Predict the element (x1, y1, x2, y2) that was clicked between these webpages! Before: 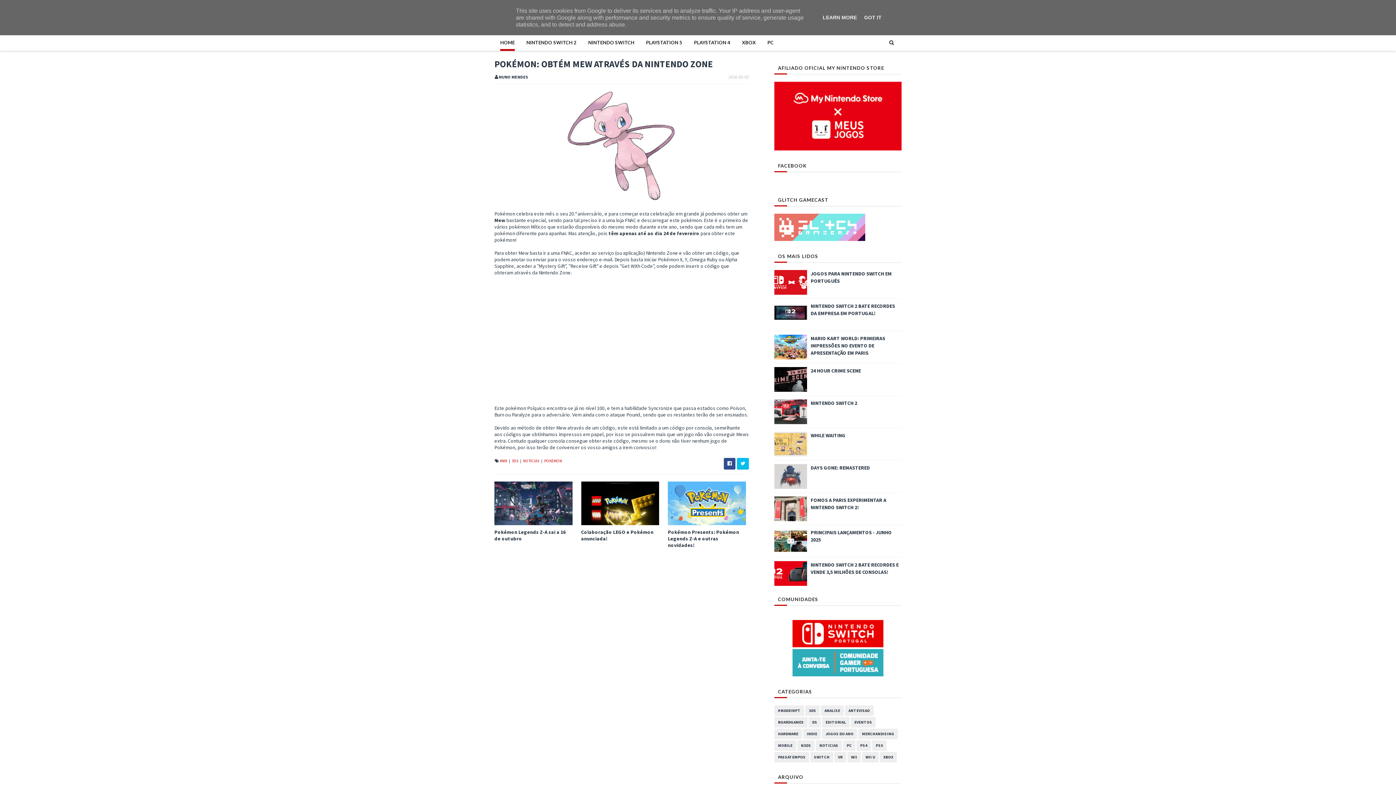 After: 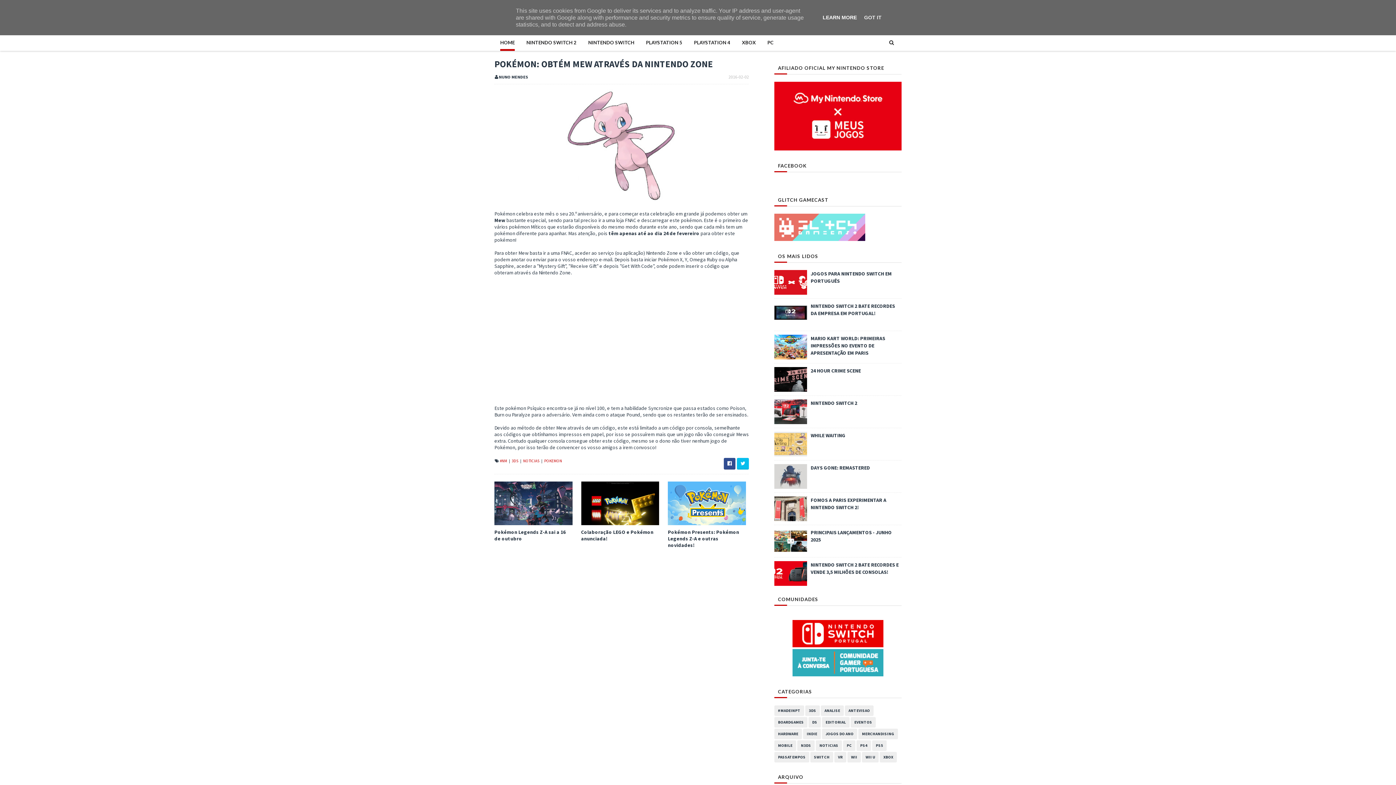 Action: bbox: (820, 14, 859, 20) label: LEARN MORE